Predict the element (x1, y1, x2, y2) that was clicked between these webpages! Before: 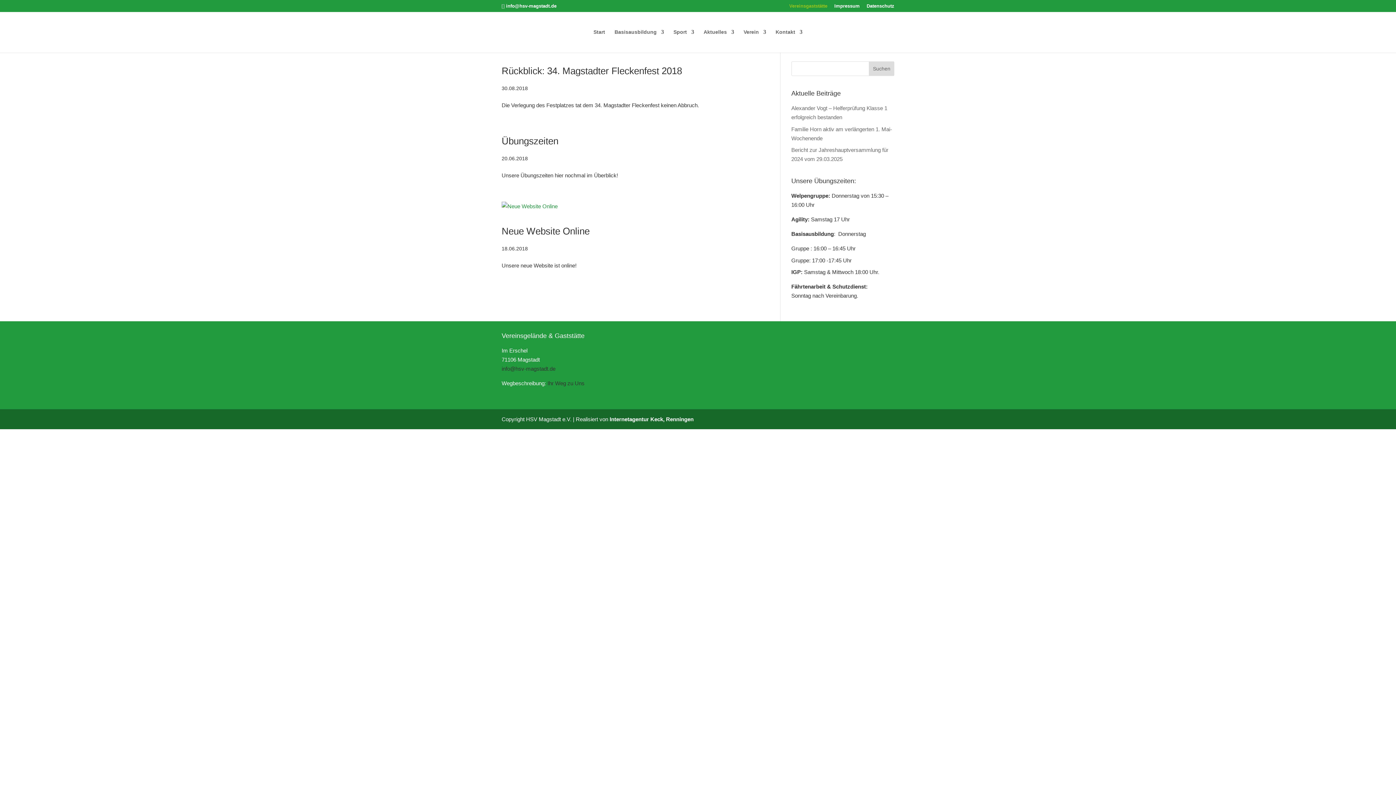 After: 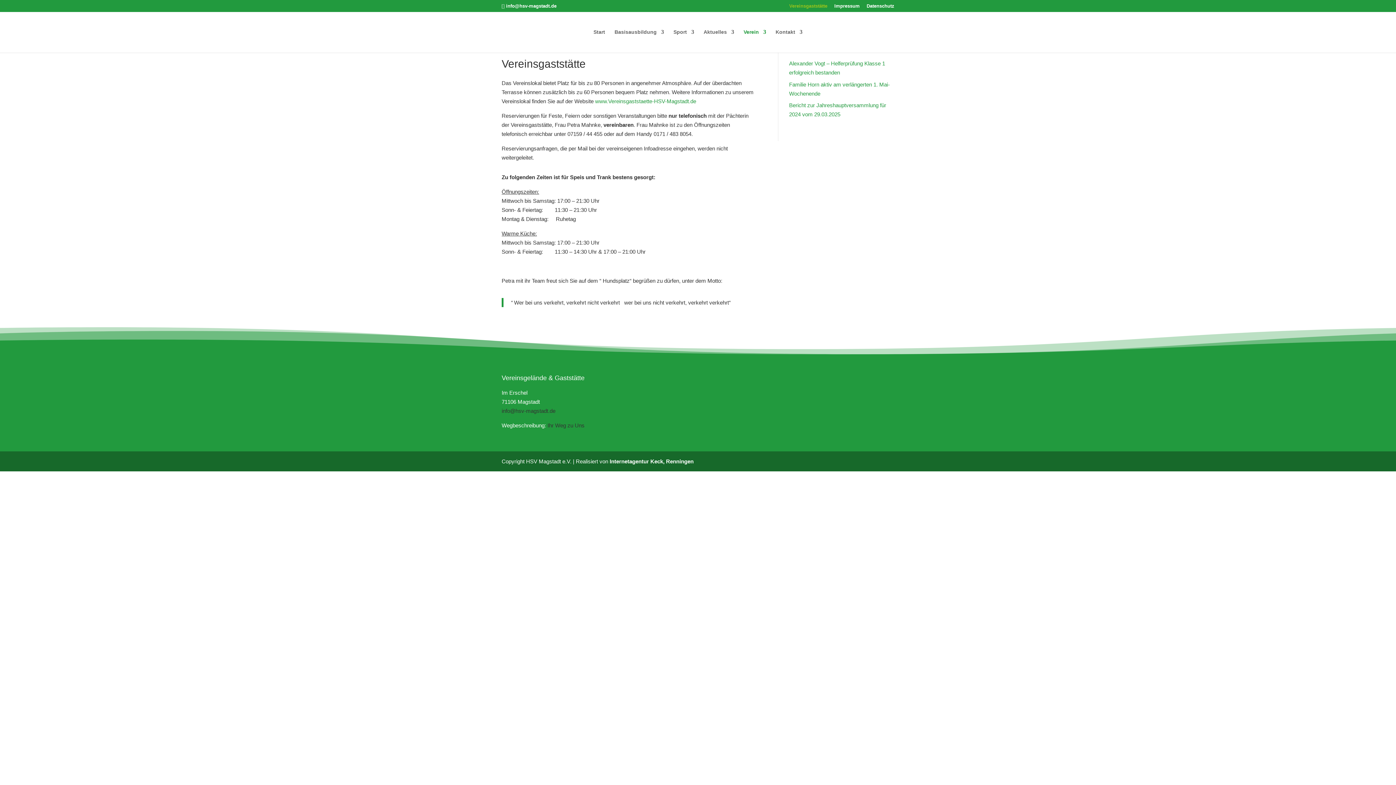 Action: bbox: (789, 3, 827, 11) label: Vereinsgaststätte